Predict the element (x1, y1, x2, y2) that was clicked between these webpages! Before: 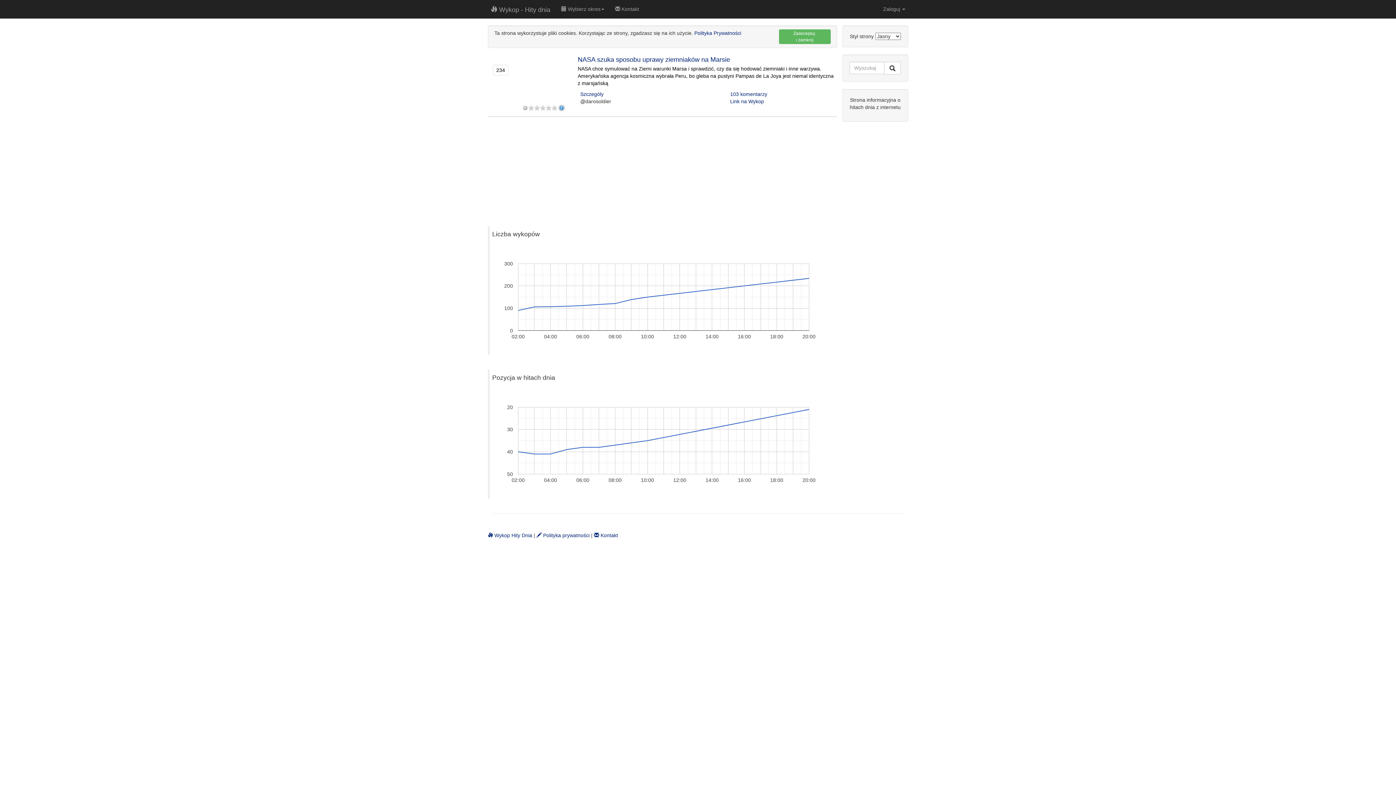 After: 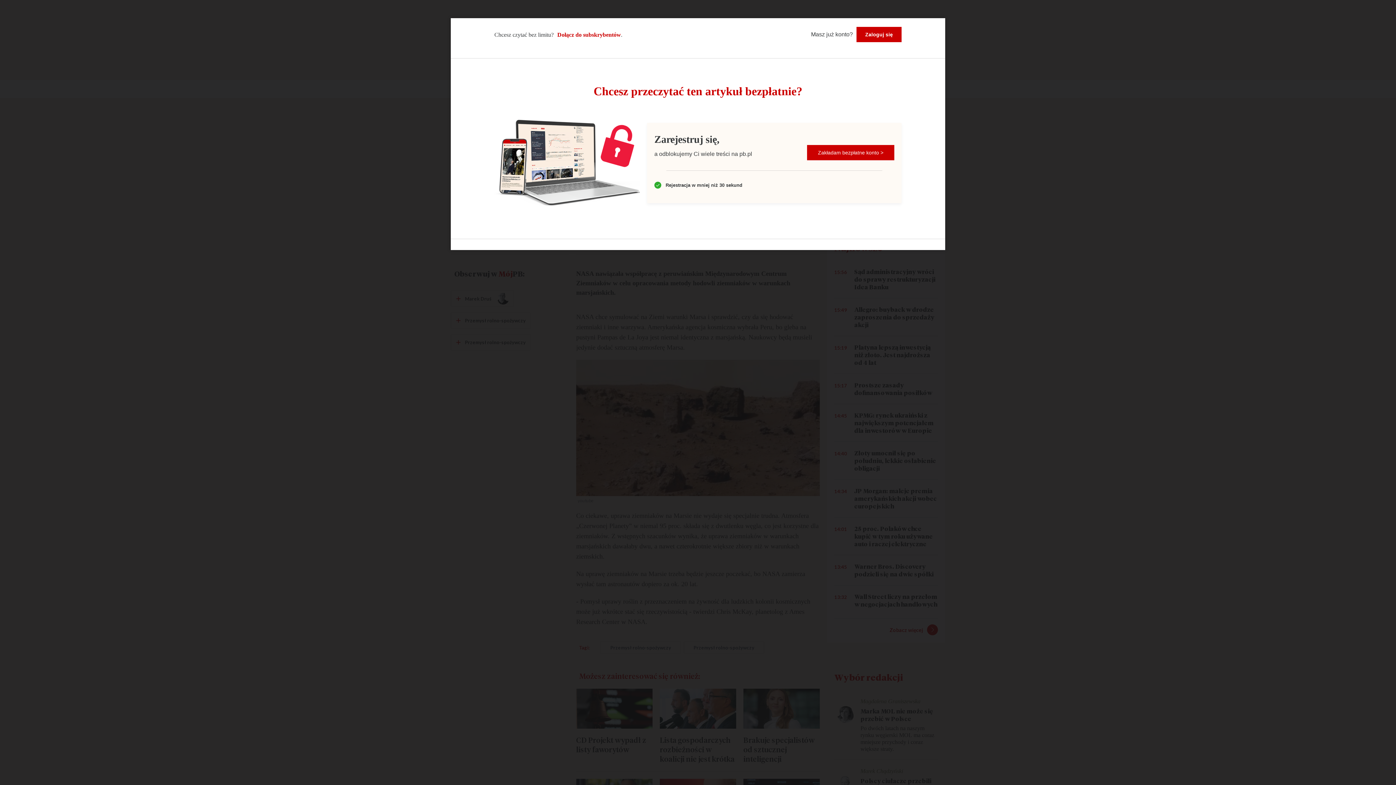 Action: bbox: (577, 65, 833, 86) label: NASA chce symulować na Ziemi warunki Marsa i sprawdzić, czy da się hodować ziemniaki i inne warzywa. Amerykańska agencja kosmiczna wybrała Peru, bo gleba na pustyni Pampas de La Joya jest niemal identyczna z marsjańską